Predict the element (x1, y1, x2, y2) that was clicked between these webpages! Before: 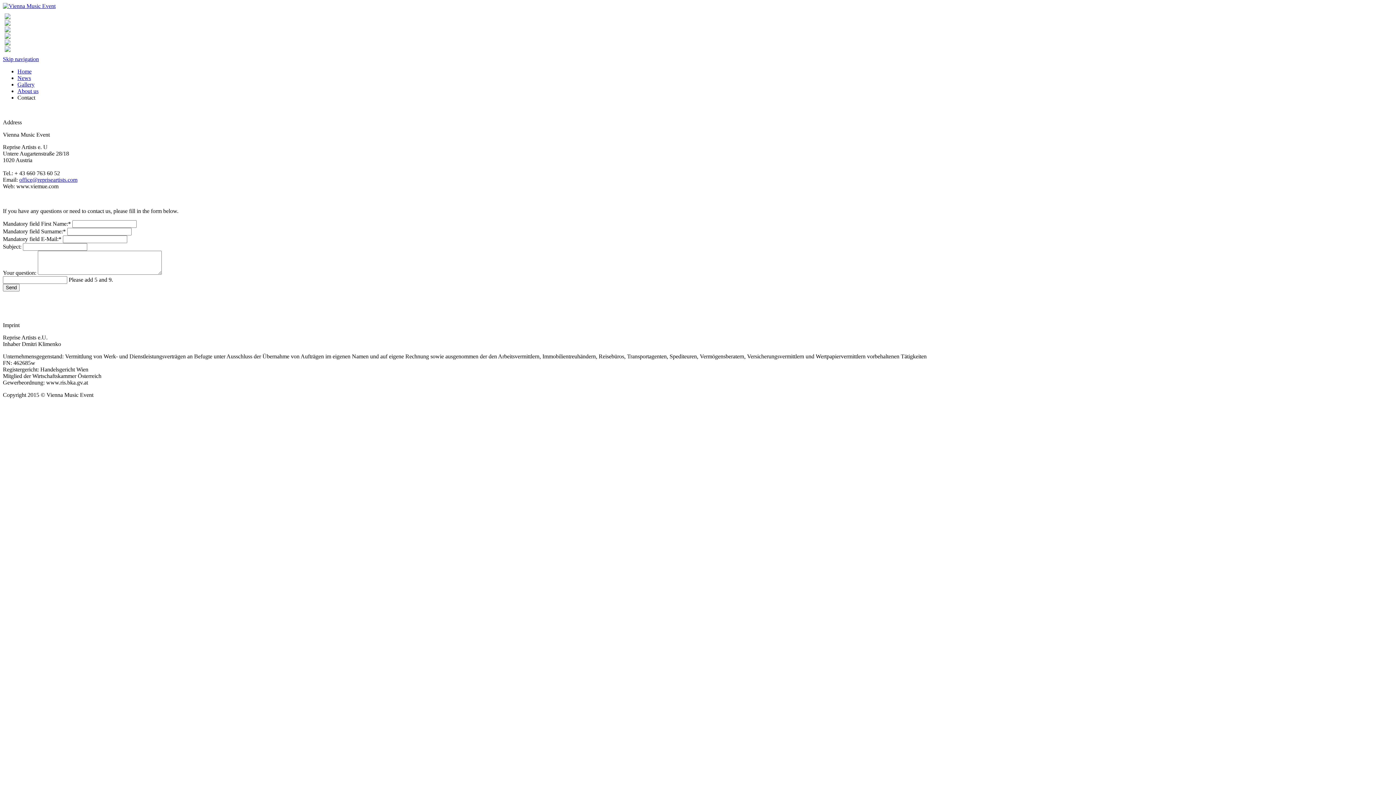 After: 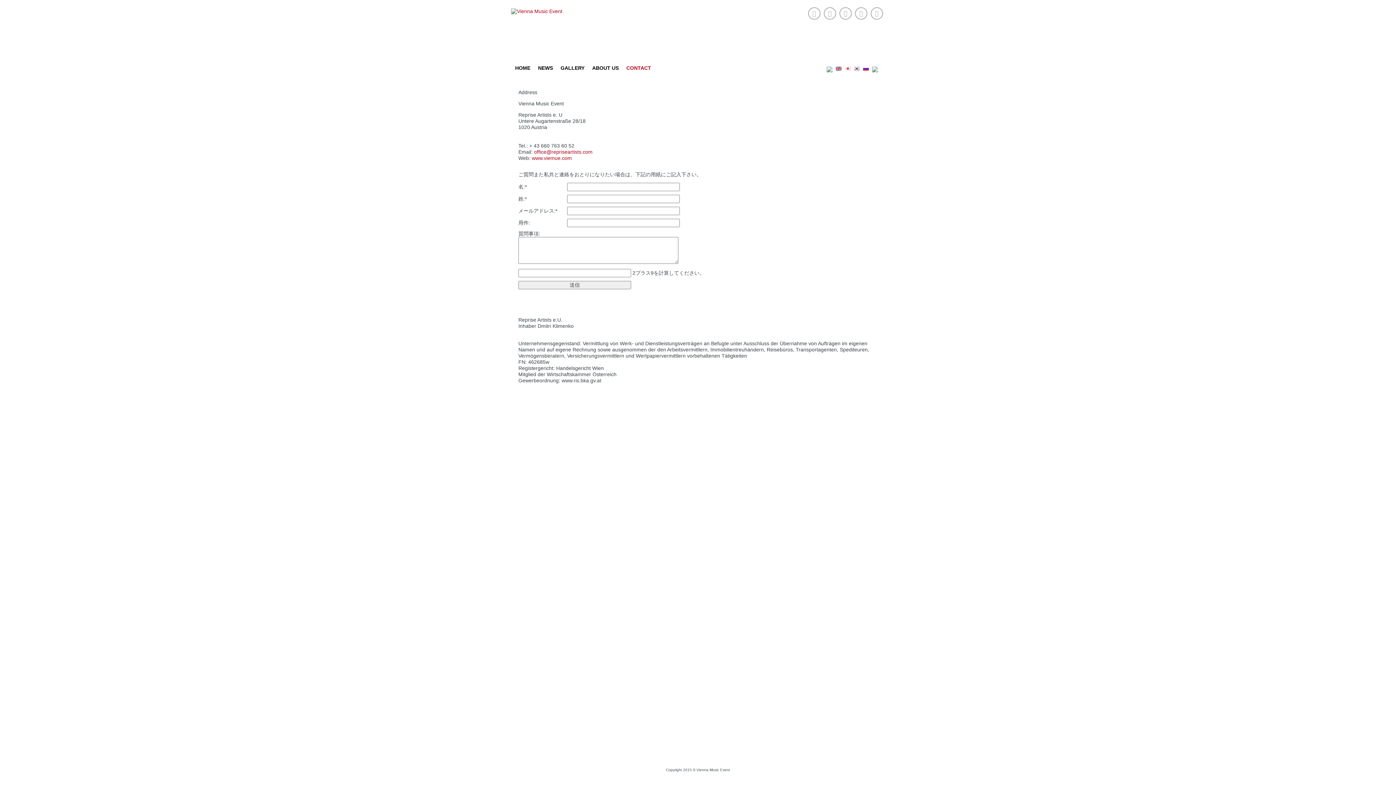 Action: bbox: (4, 26, 12, 32)